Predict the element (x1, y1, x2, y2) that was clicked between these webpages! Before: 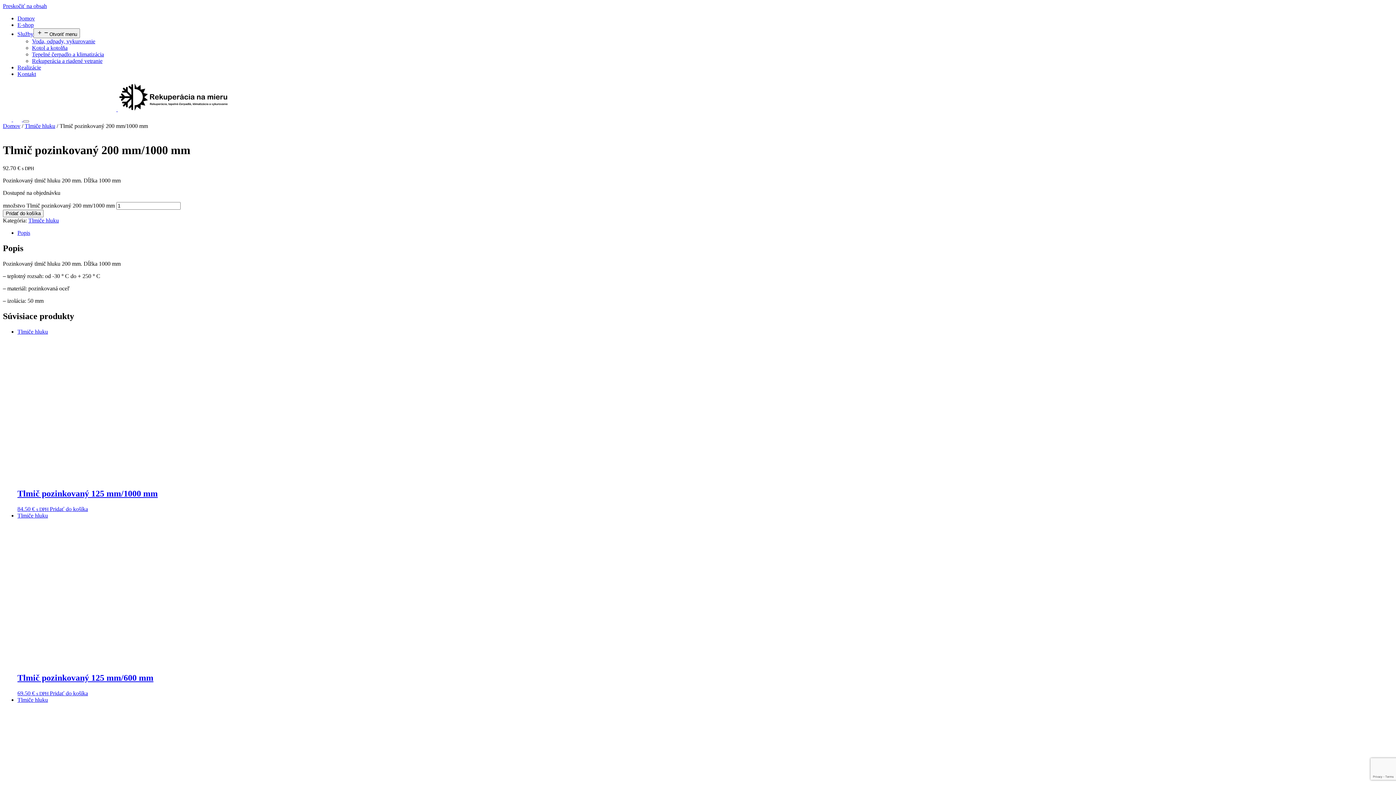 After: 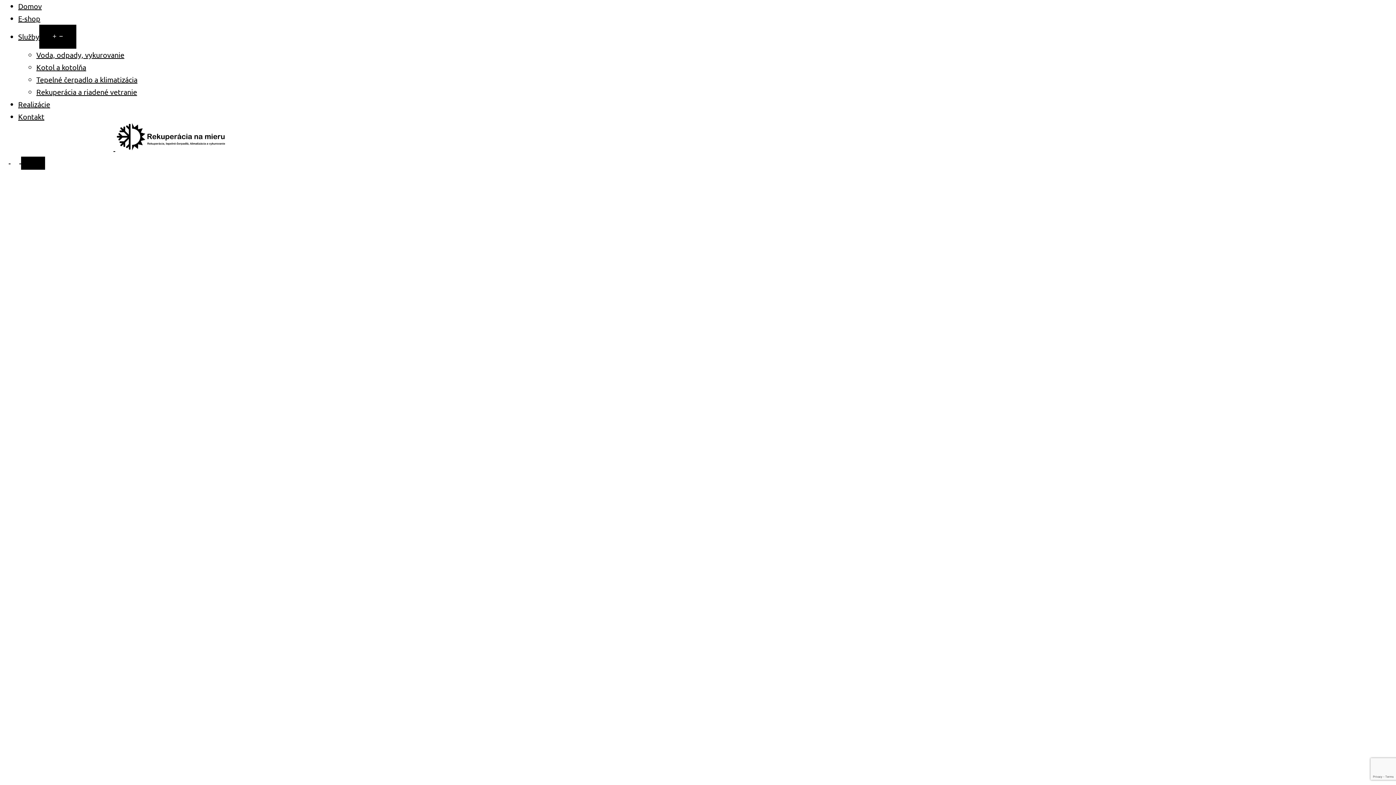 Action: label: Domov bbox: (17, 15, 34, 21)